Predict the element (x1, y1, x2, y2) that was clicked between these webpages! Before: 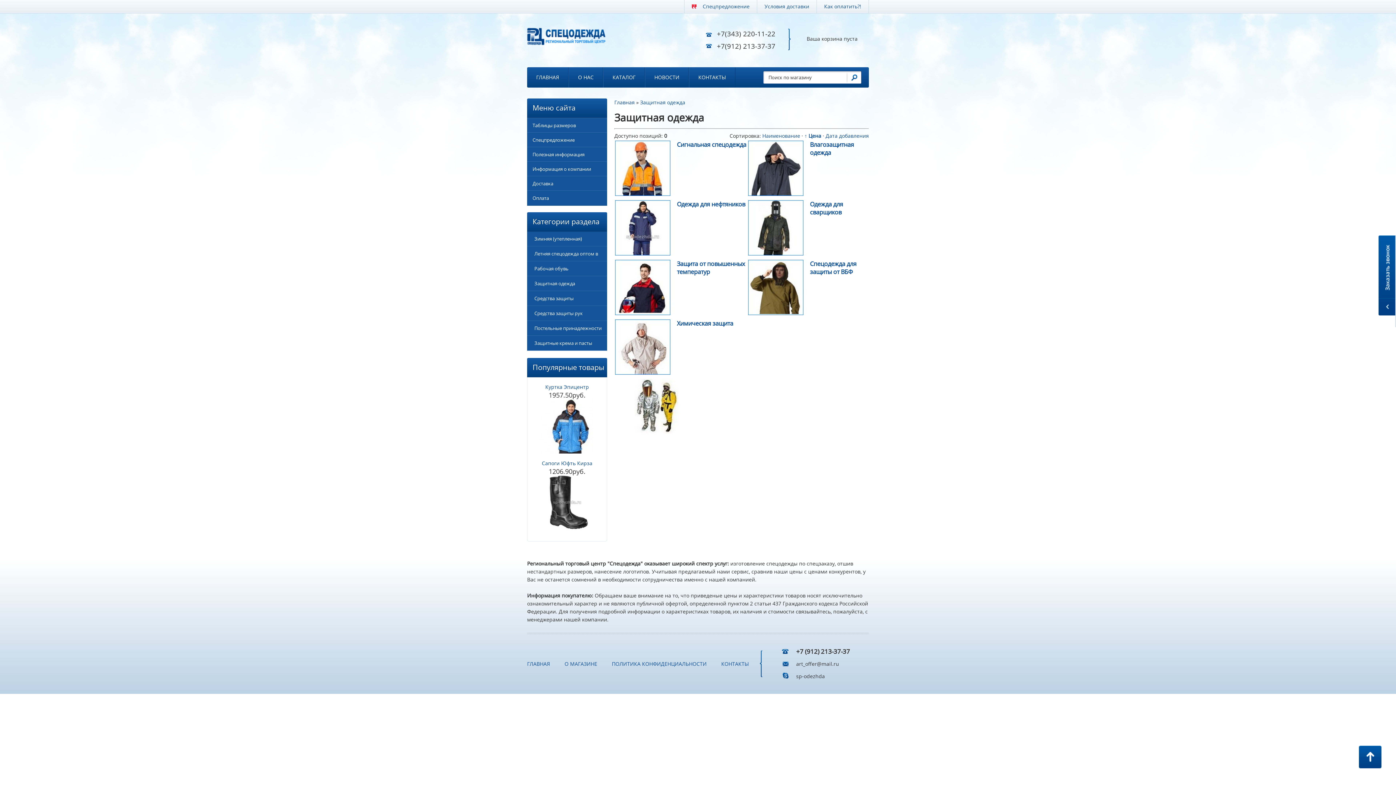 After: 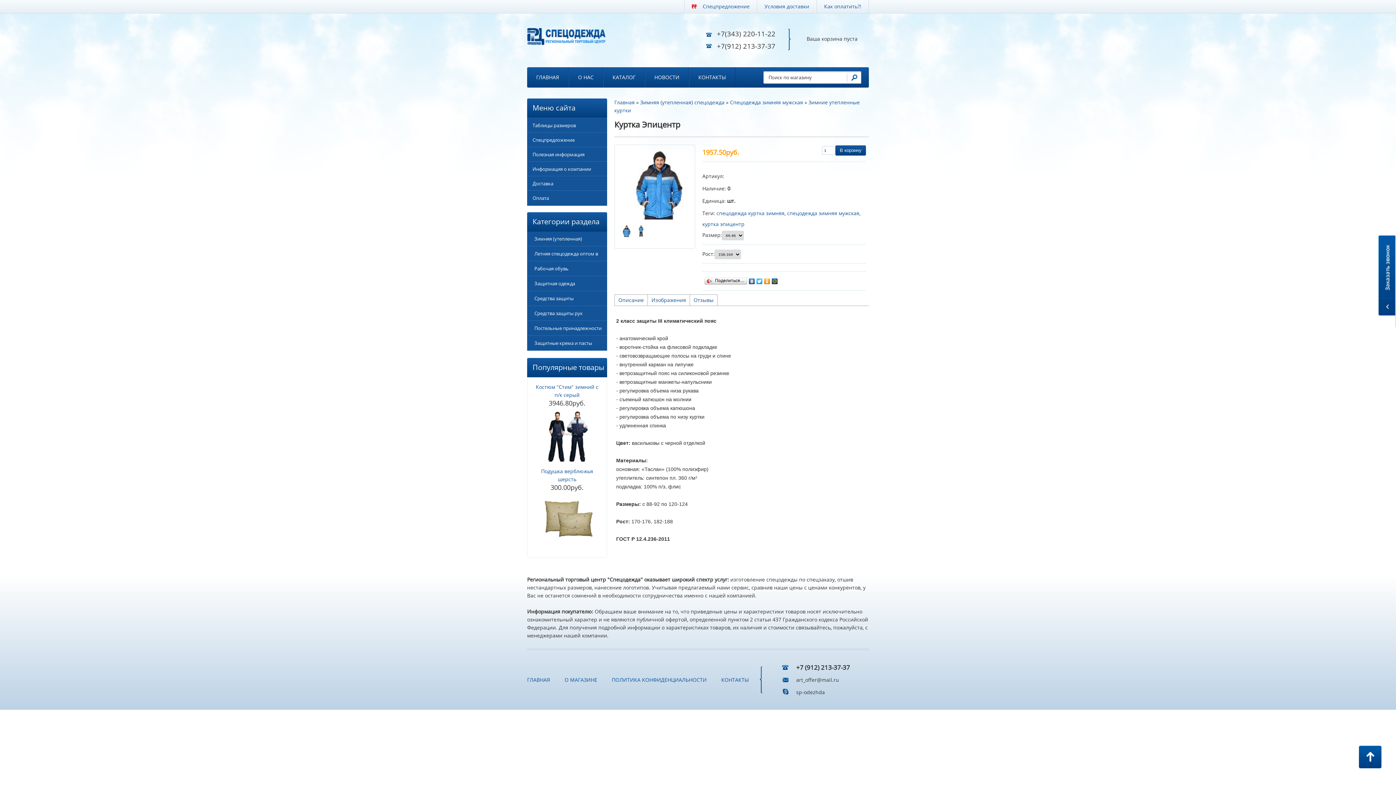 Action: bbox: (545, 383, 589, 390) label: Куртка Эпицентр